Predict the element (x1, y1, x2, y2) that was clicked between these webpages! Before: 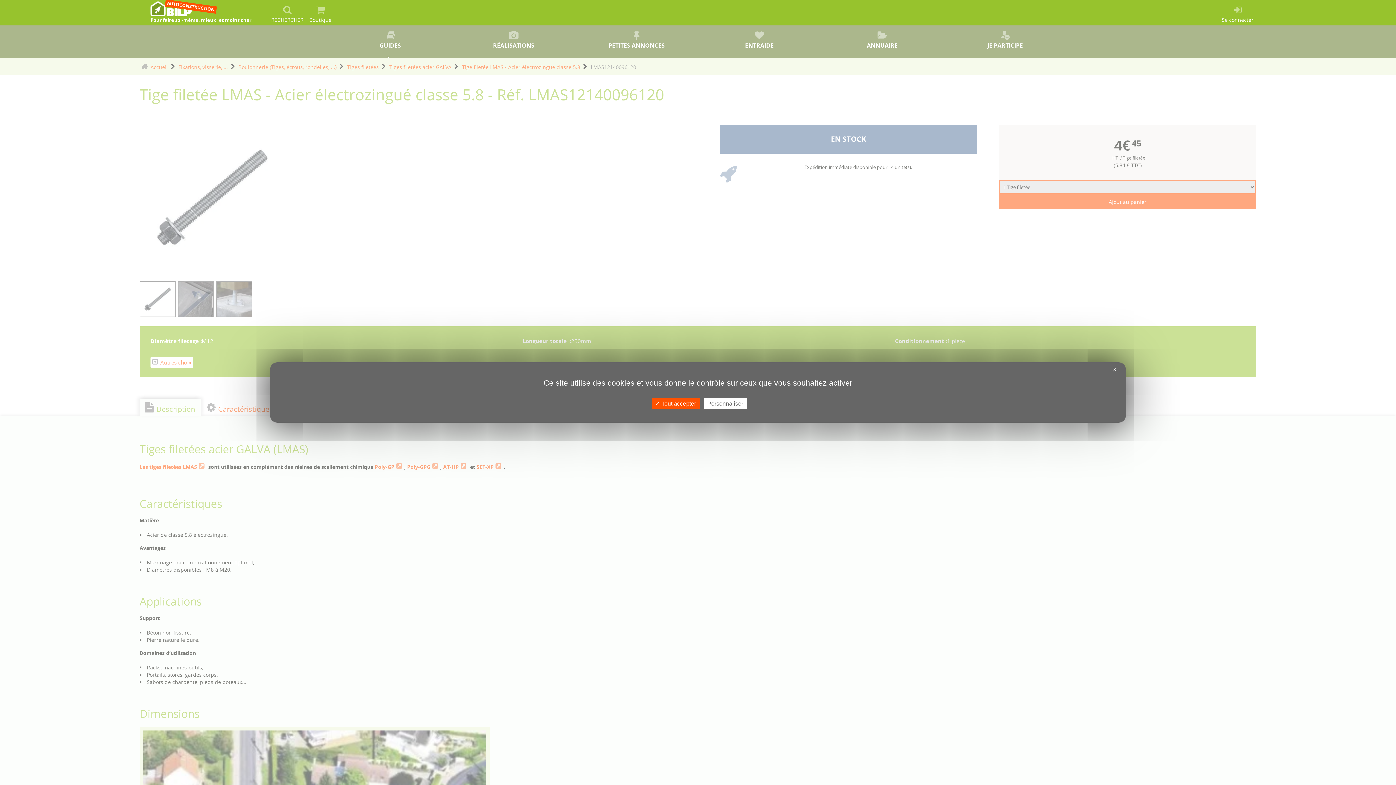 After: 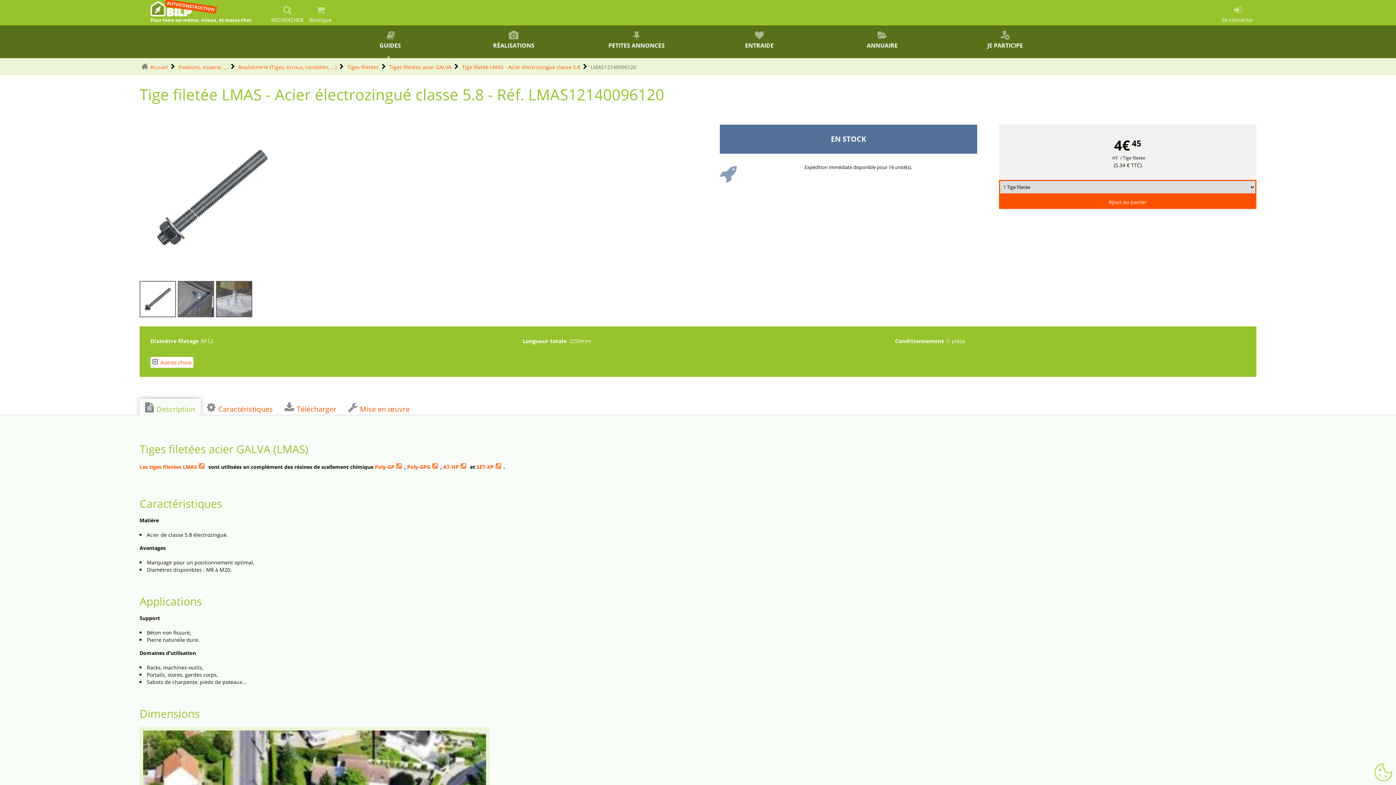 Action: bbox: (651, 398, 699, 409) label:  Tout accepter